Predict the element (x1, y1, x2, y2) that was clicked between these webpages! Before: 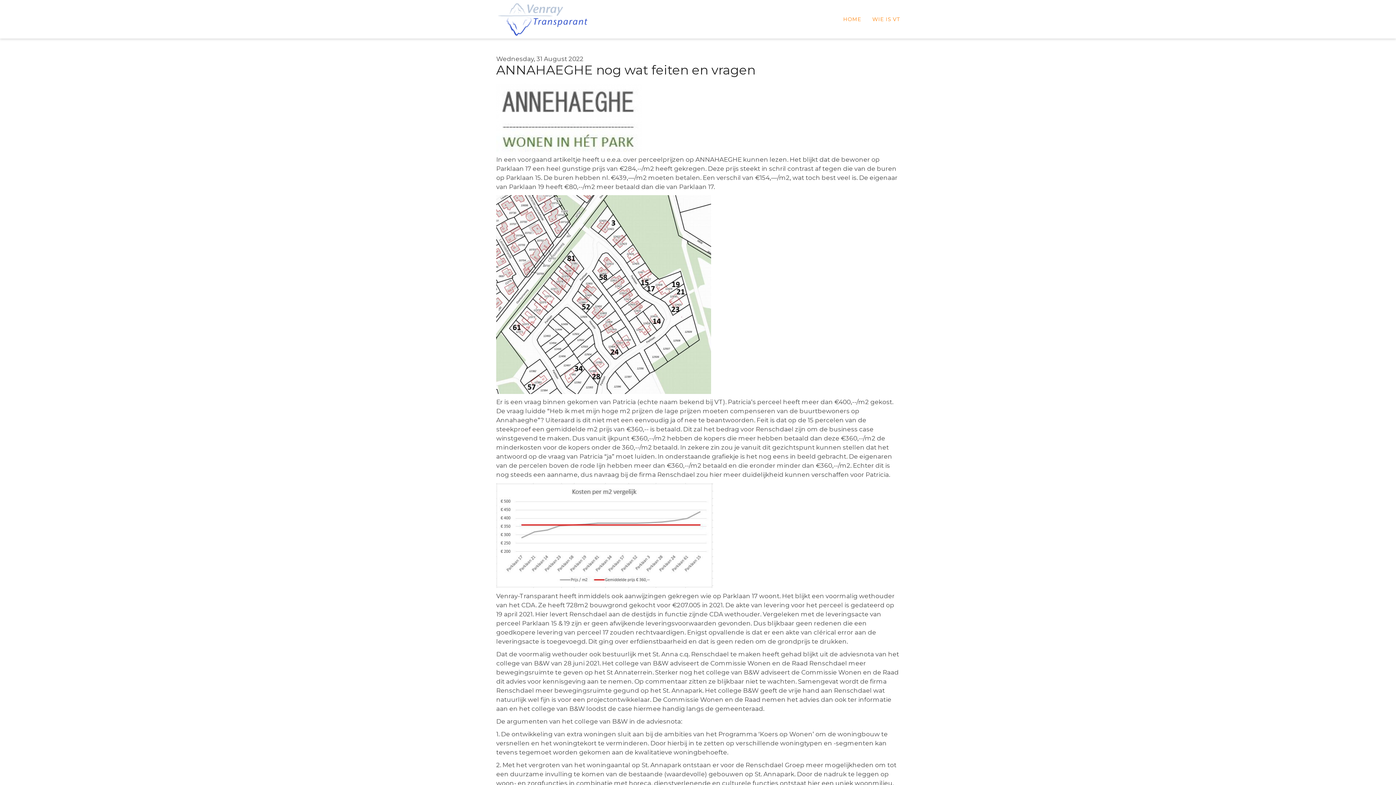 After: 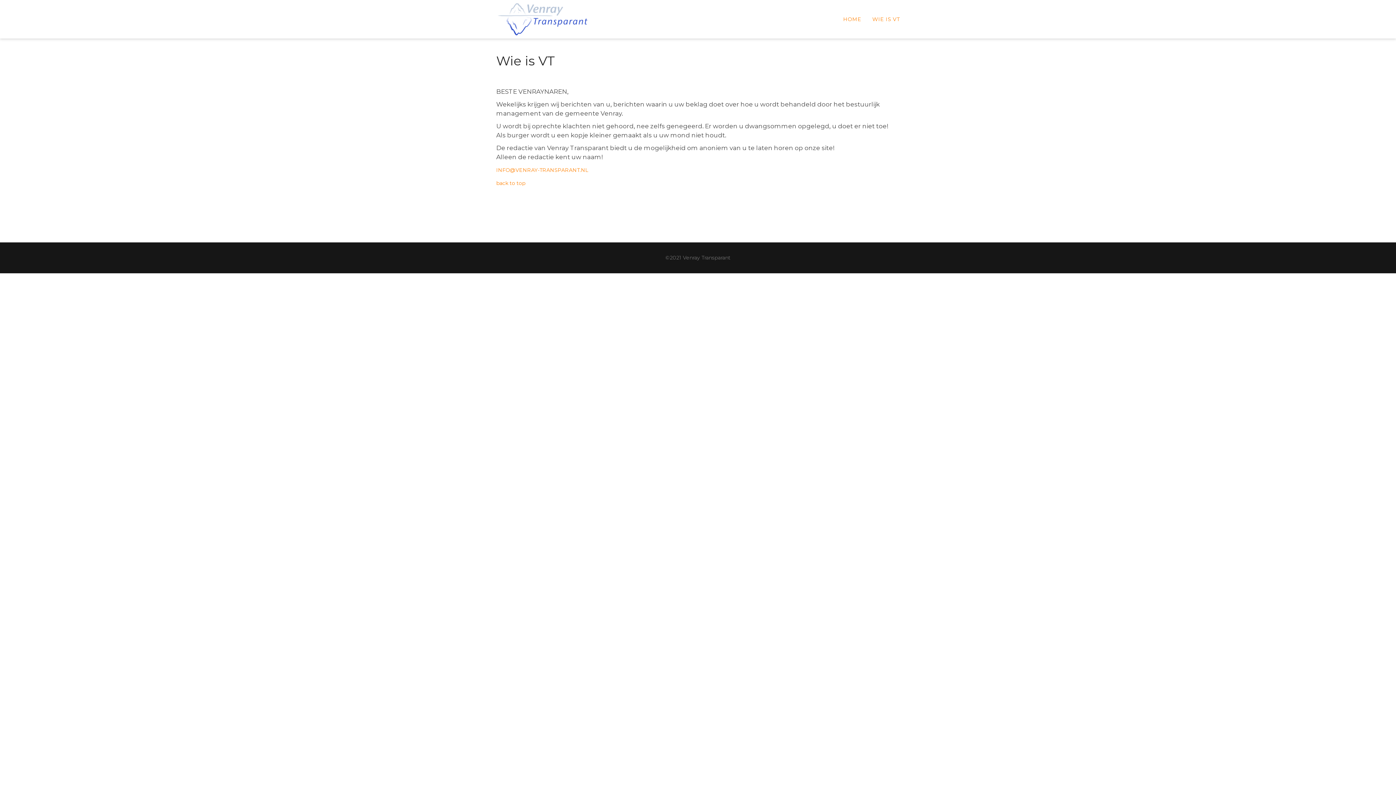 Action: bbox: (867, 2, 905, 35) label: WIE IS VT